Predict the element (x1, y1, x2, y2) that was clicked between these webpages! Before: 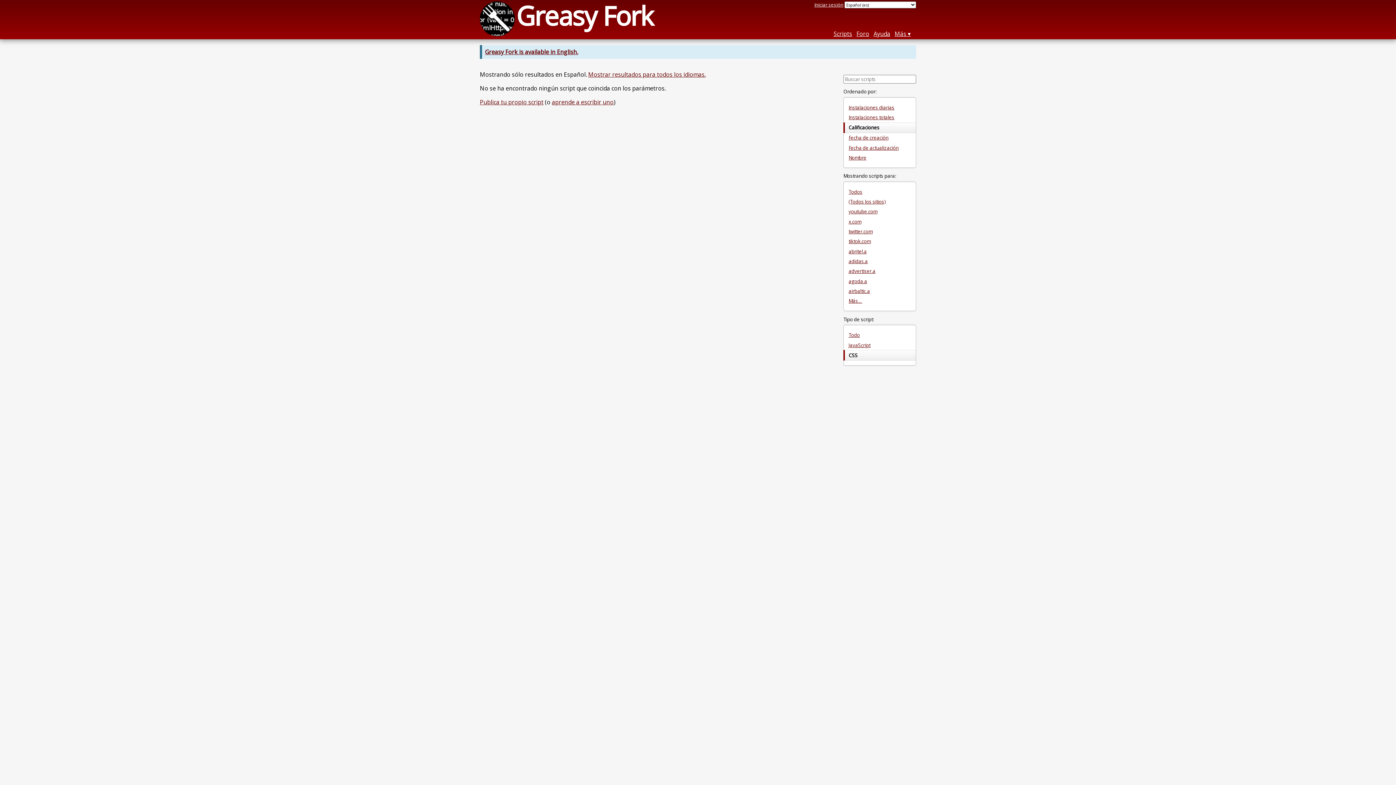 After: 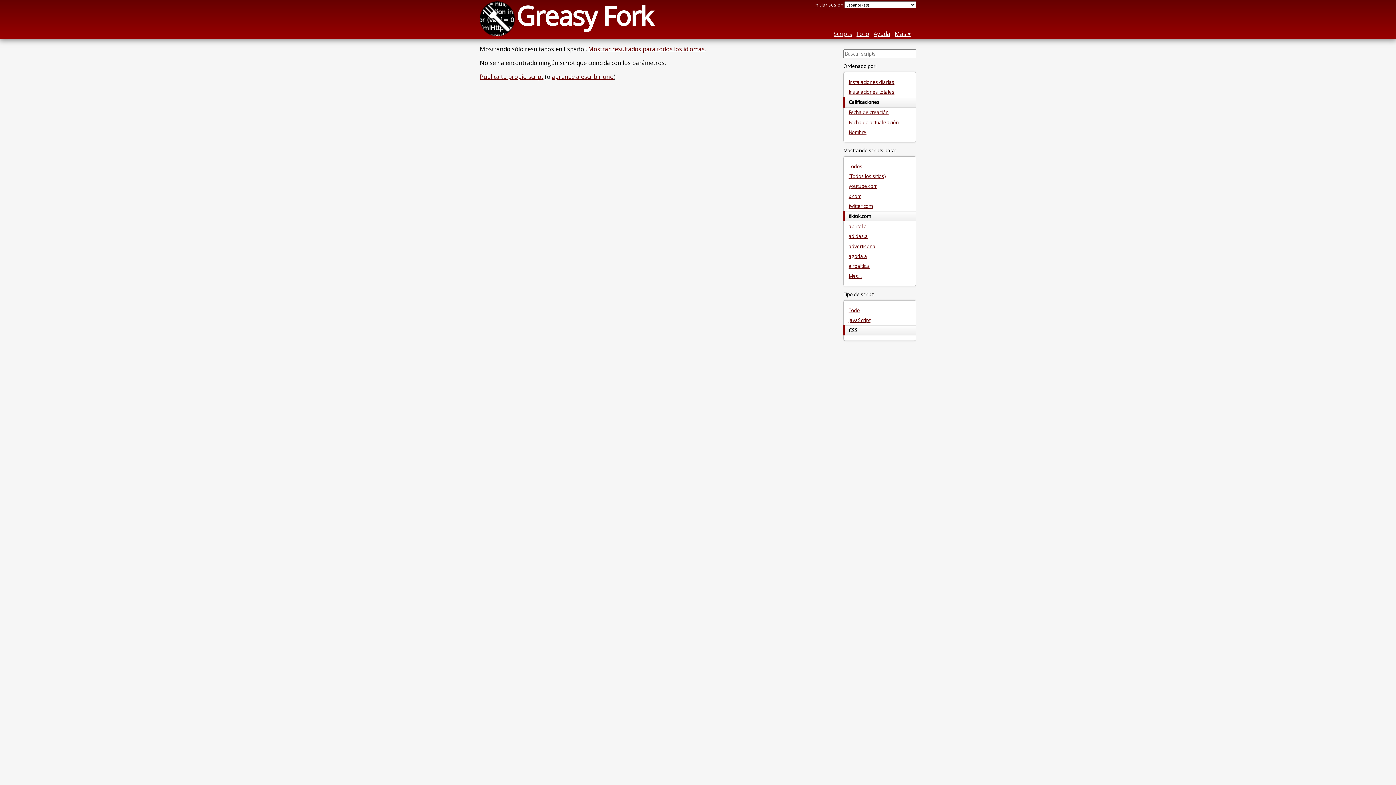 Action: bbox: (844, 236, 916, 246) label: tiktok.com